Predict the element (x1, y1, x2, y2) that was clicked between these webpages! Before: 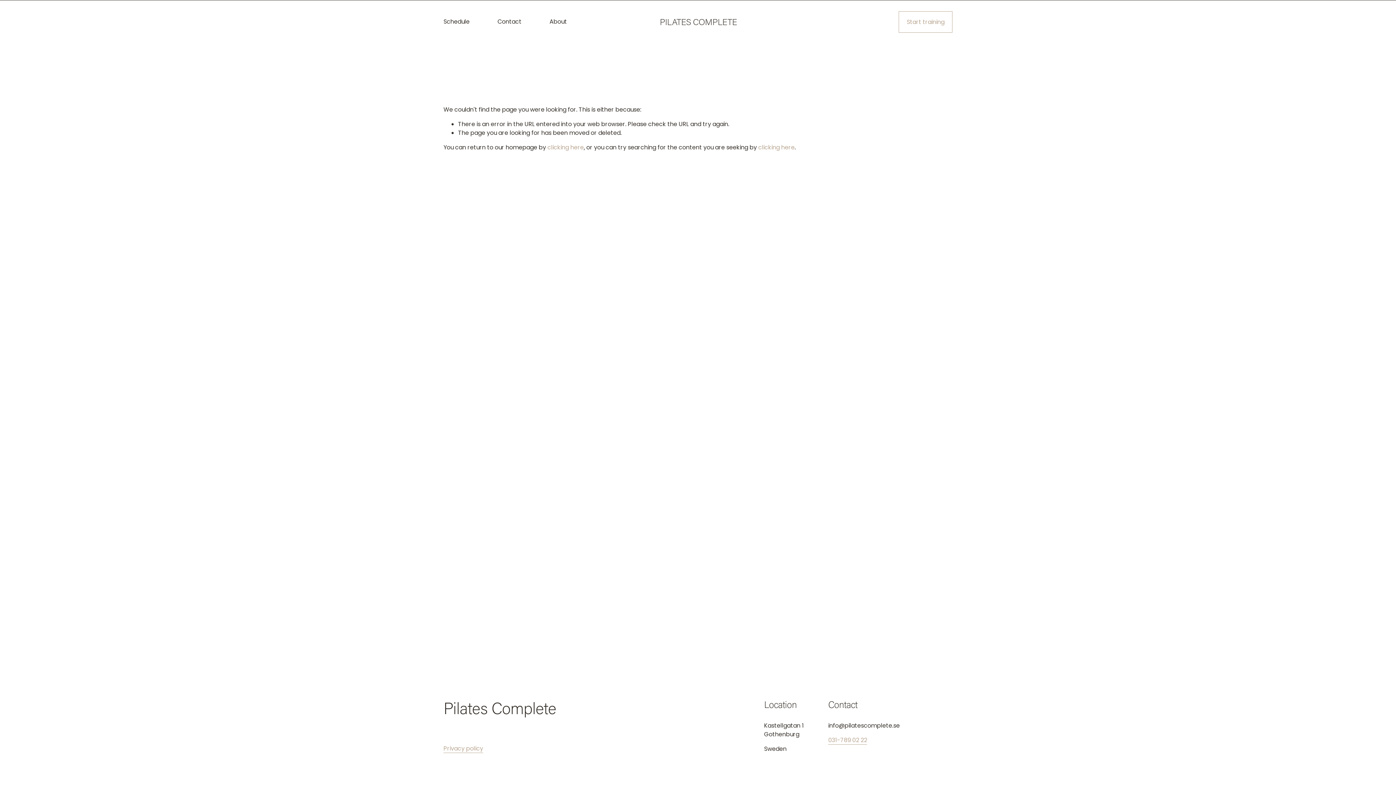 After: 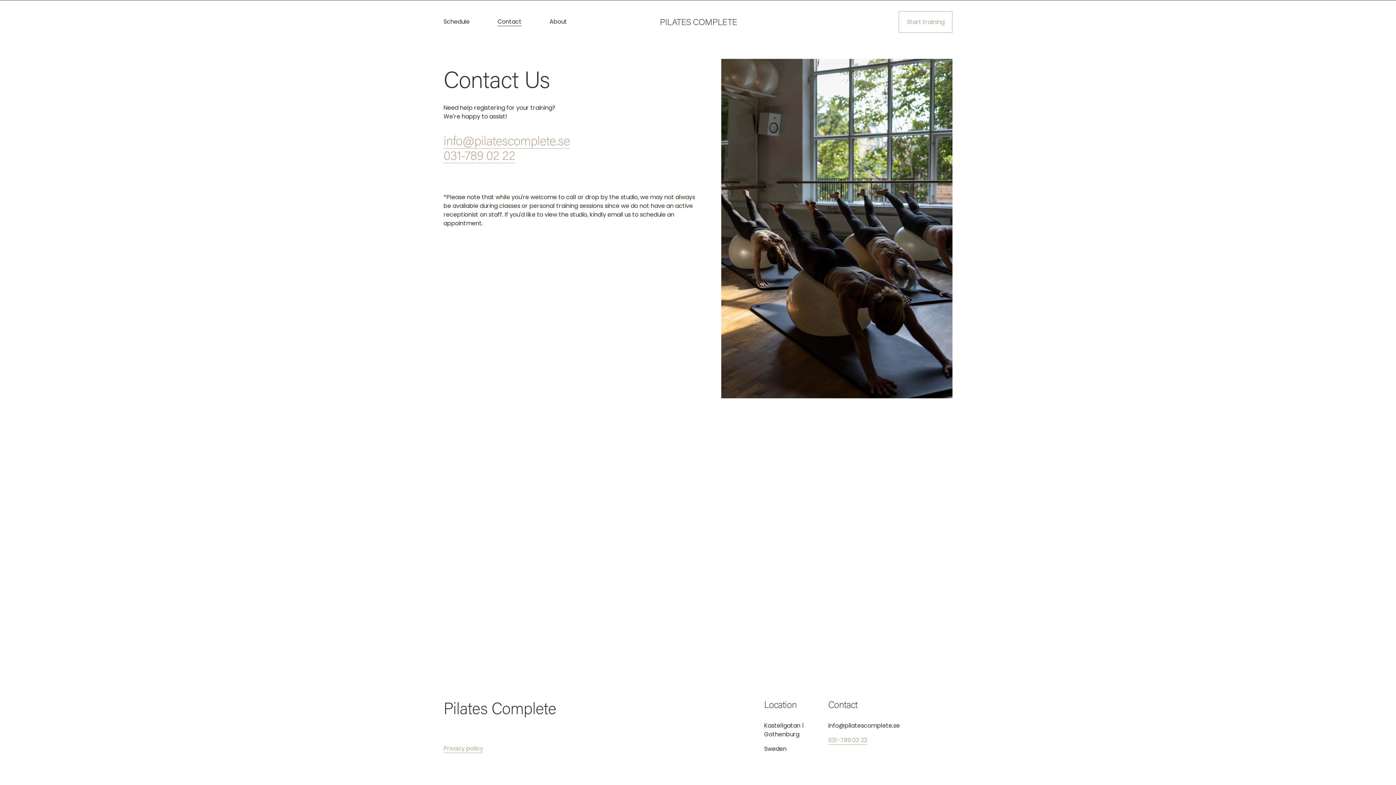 Action: label: Contact bbox: (497, 16, 521, 26)